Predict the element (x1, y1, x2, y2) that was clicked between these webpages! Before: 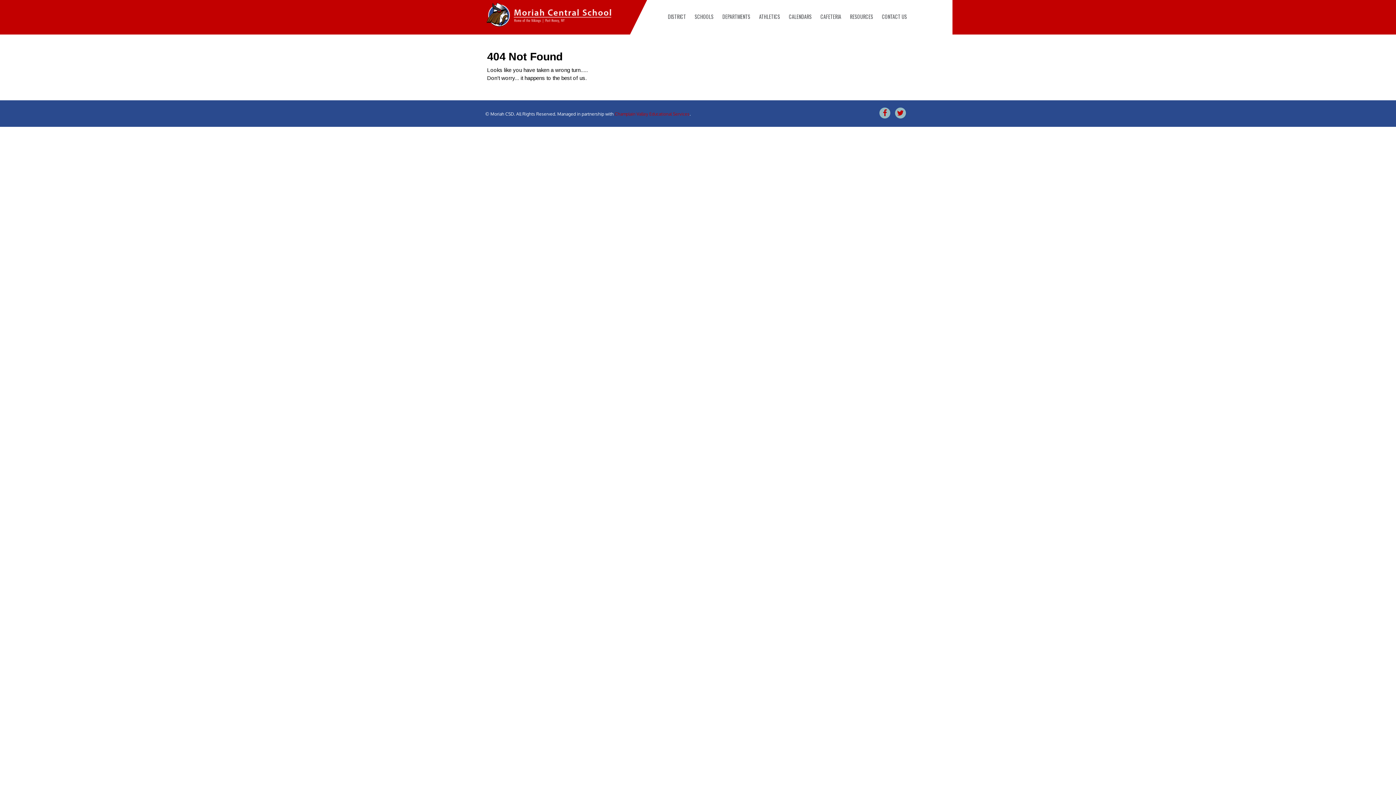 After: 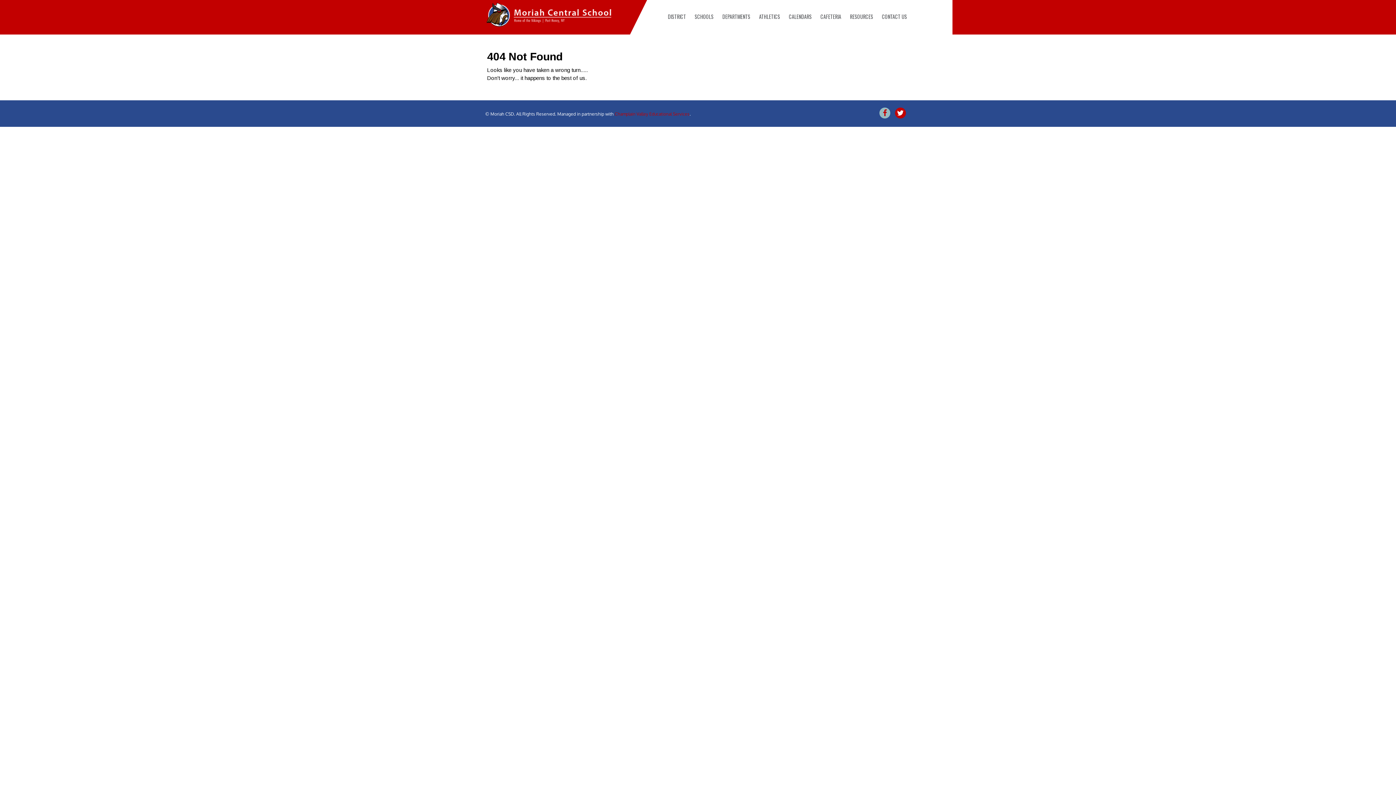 Action: bbox: (895, 107, 906, 118)